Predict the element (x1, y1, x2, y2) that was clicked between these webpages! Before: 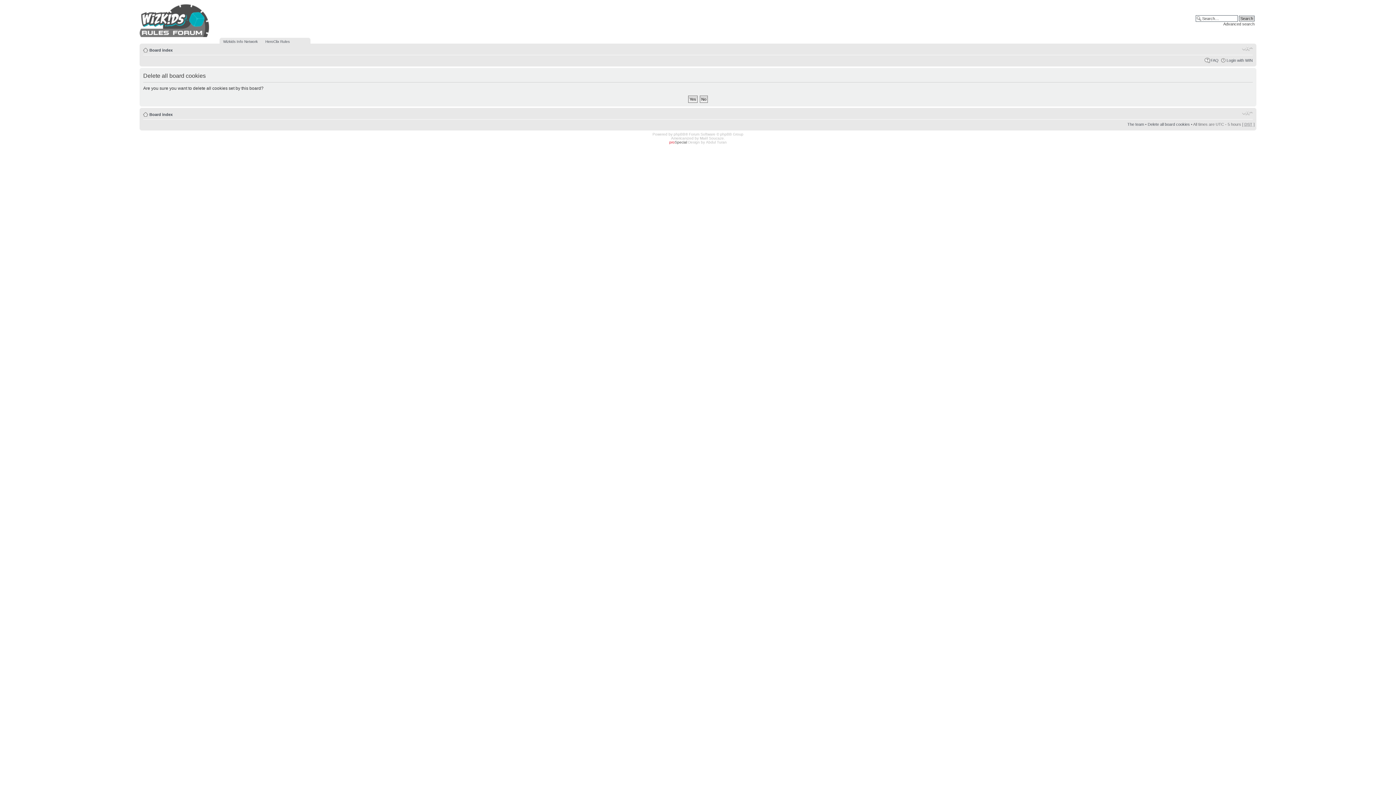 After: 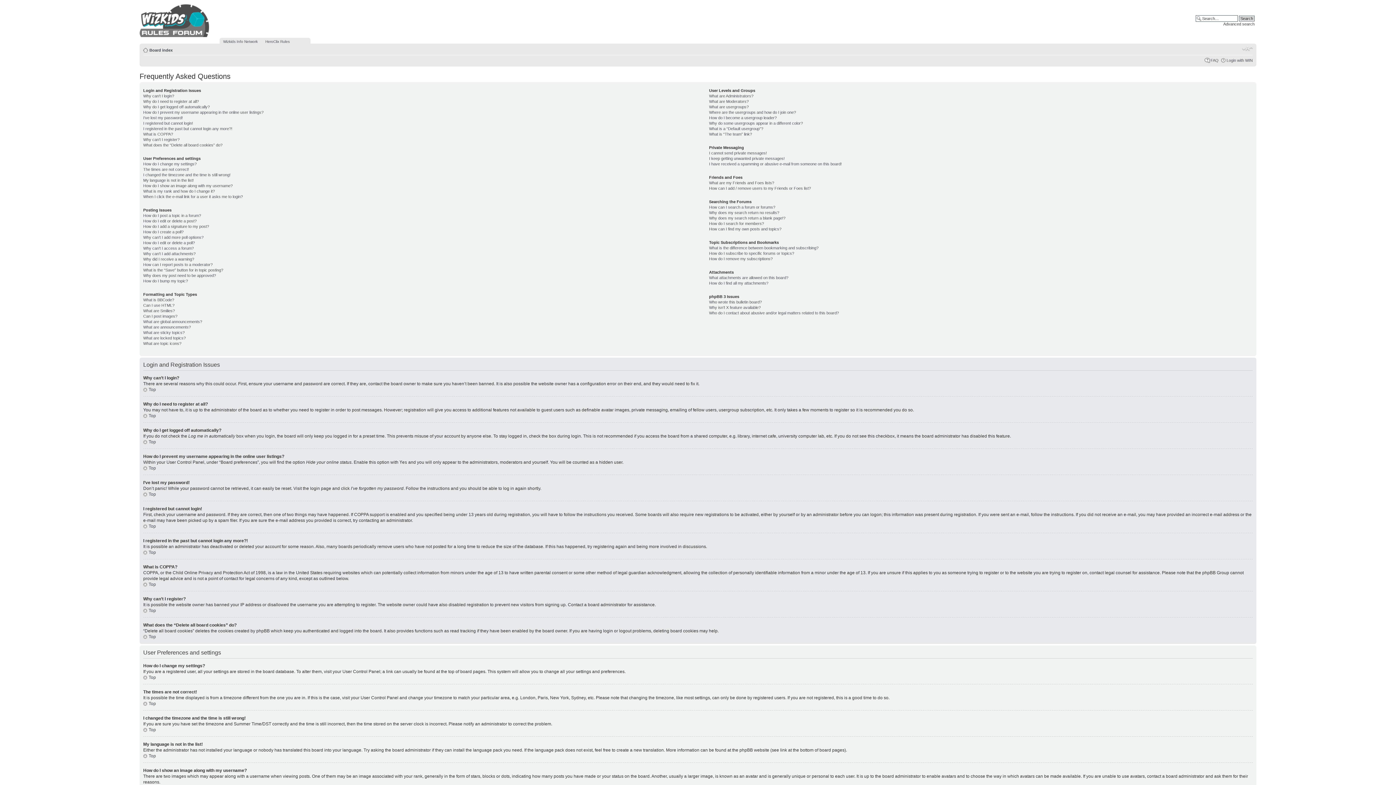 Action: bbox: (1210, 58, 1218, 62) label: FAQ